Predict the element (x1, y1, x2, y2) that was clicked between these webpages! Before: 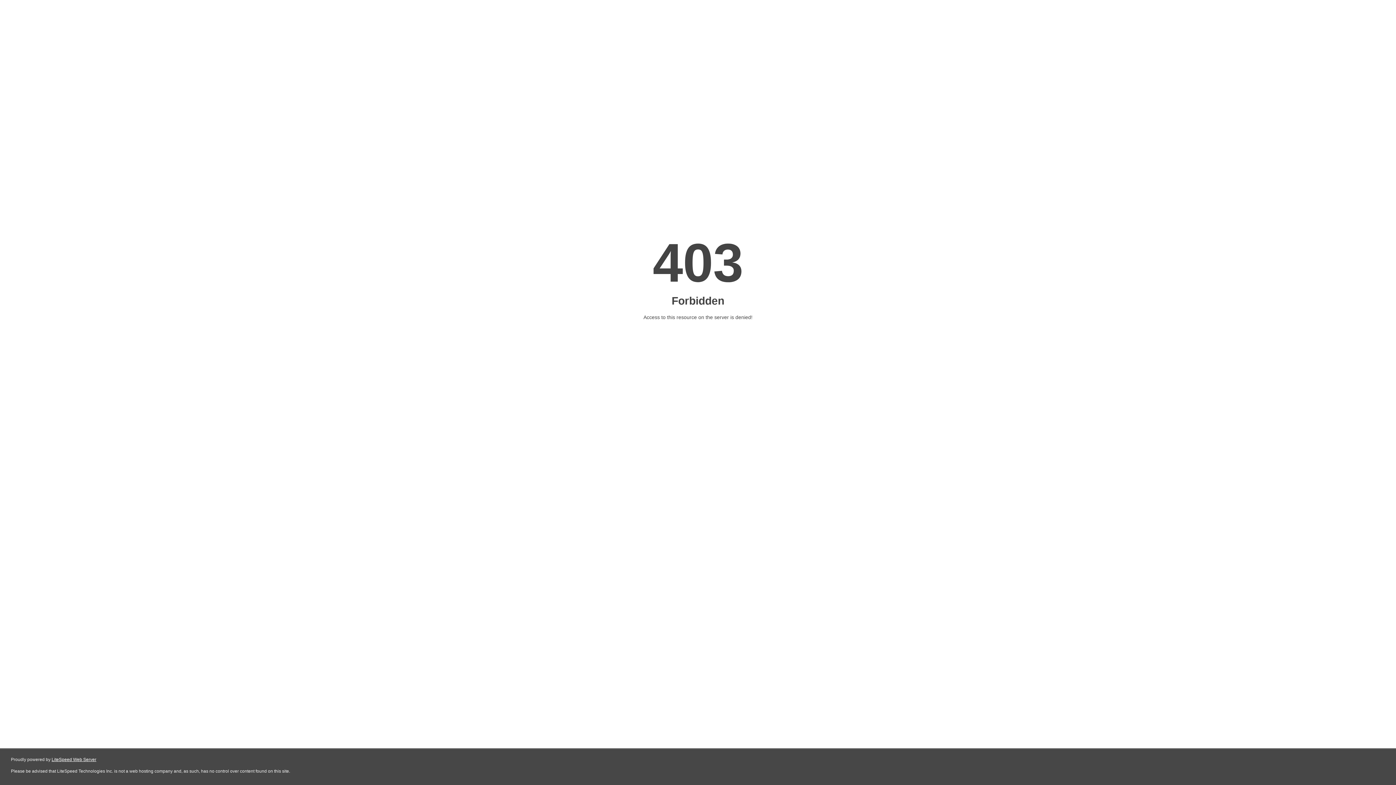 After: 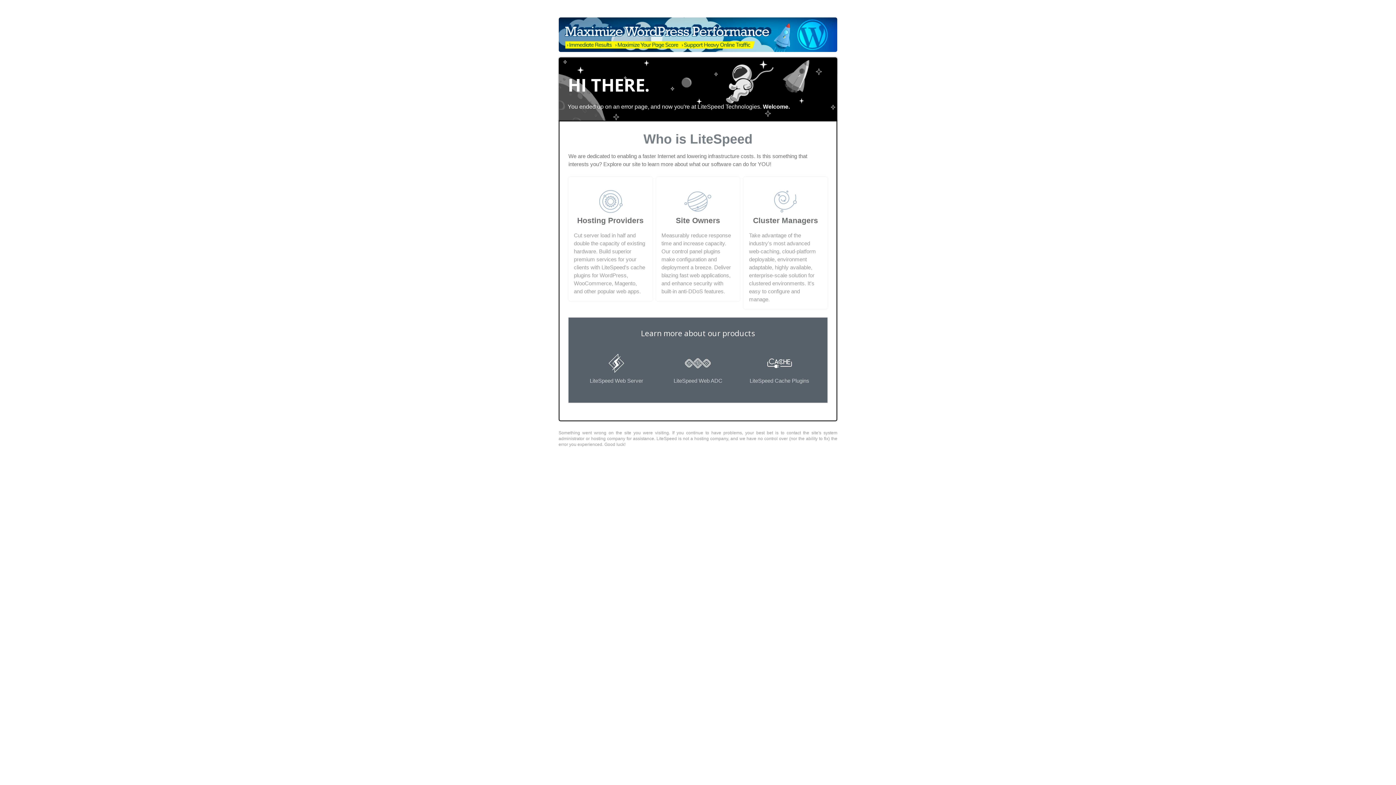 Action: bbox: (51, 757, 96, 762) label: LiteSpeed Web Server